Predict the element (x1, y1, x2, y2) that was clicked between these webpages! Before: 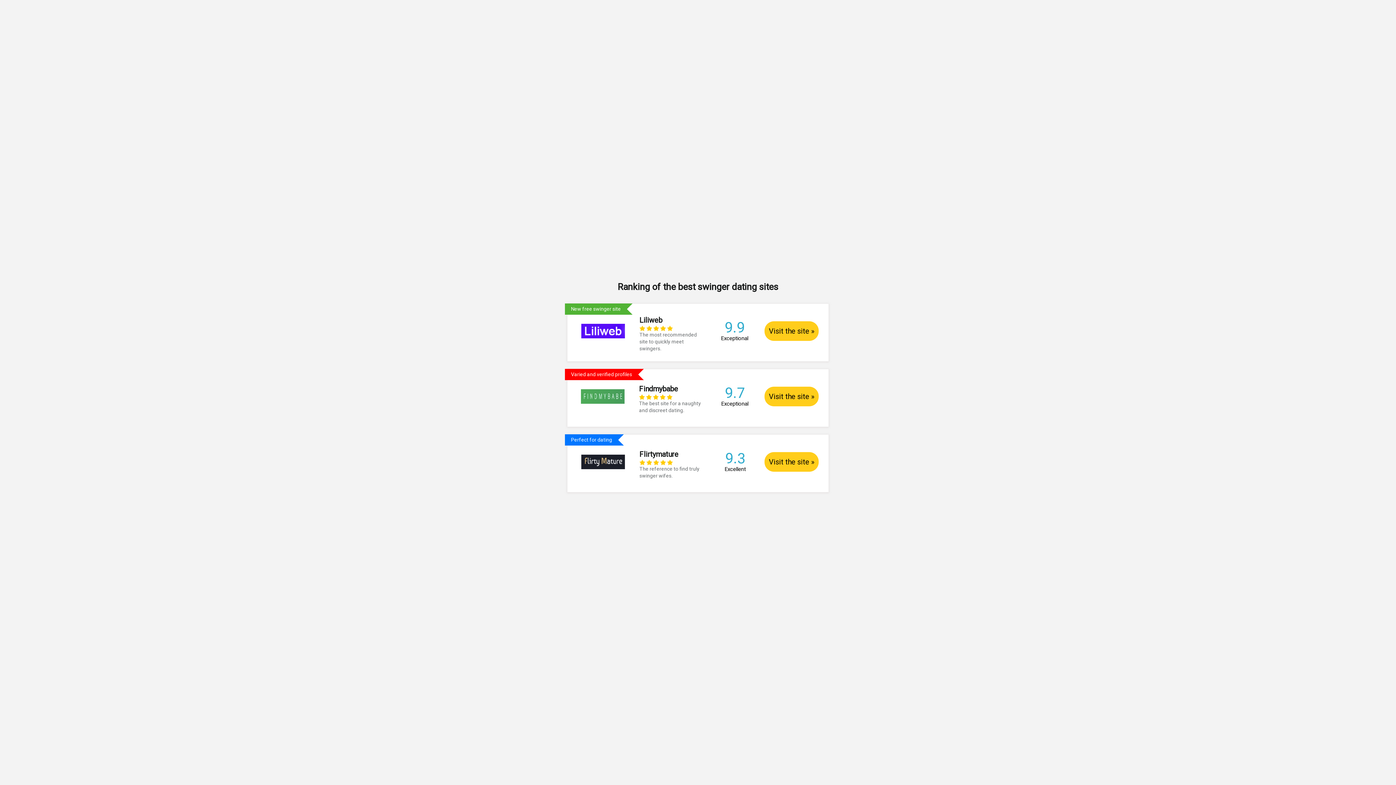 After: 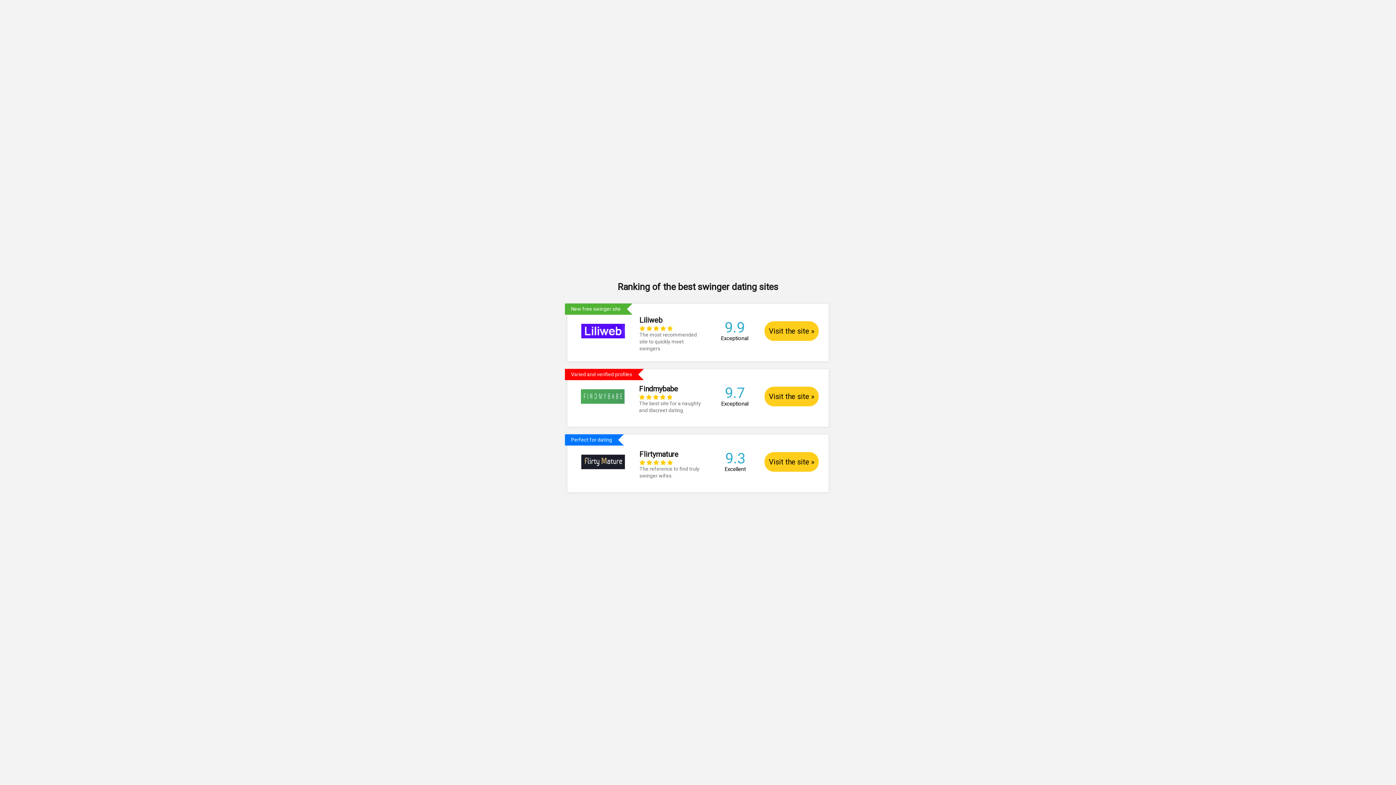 Action: bbox: (567, 304, 828, 354) label: New free swinger site
	
Liliweb
    
The most recommended site to quickly meet swingers.
	9.9 Exceptional	Visit the site »